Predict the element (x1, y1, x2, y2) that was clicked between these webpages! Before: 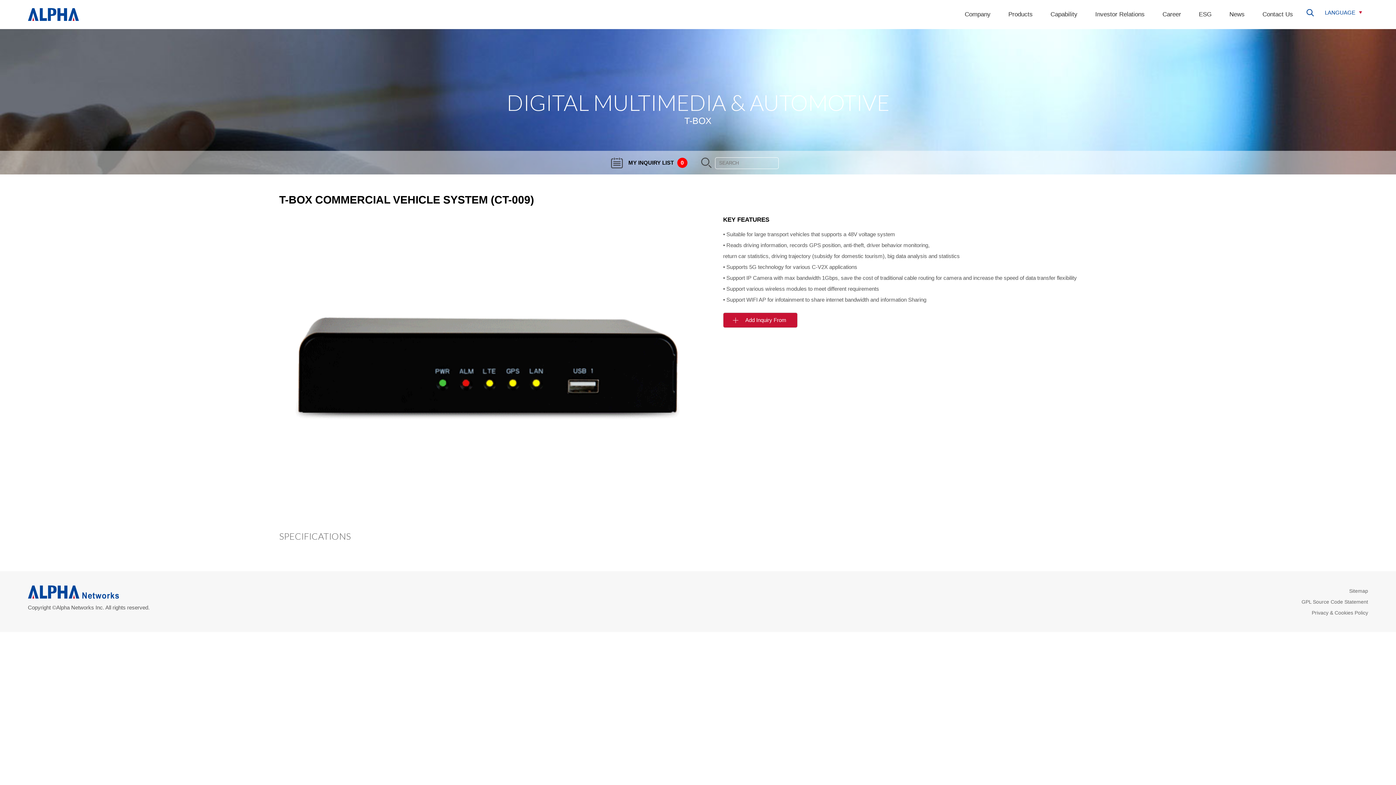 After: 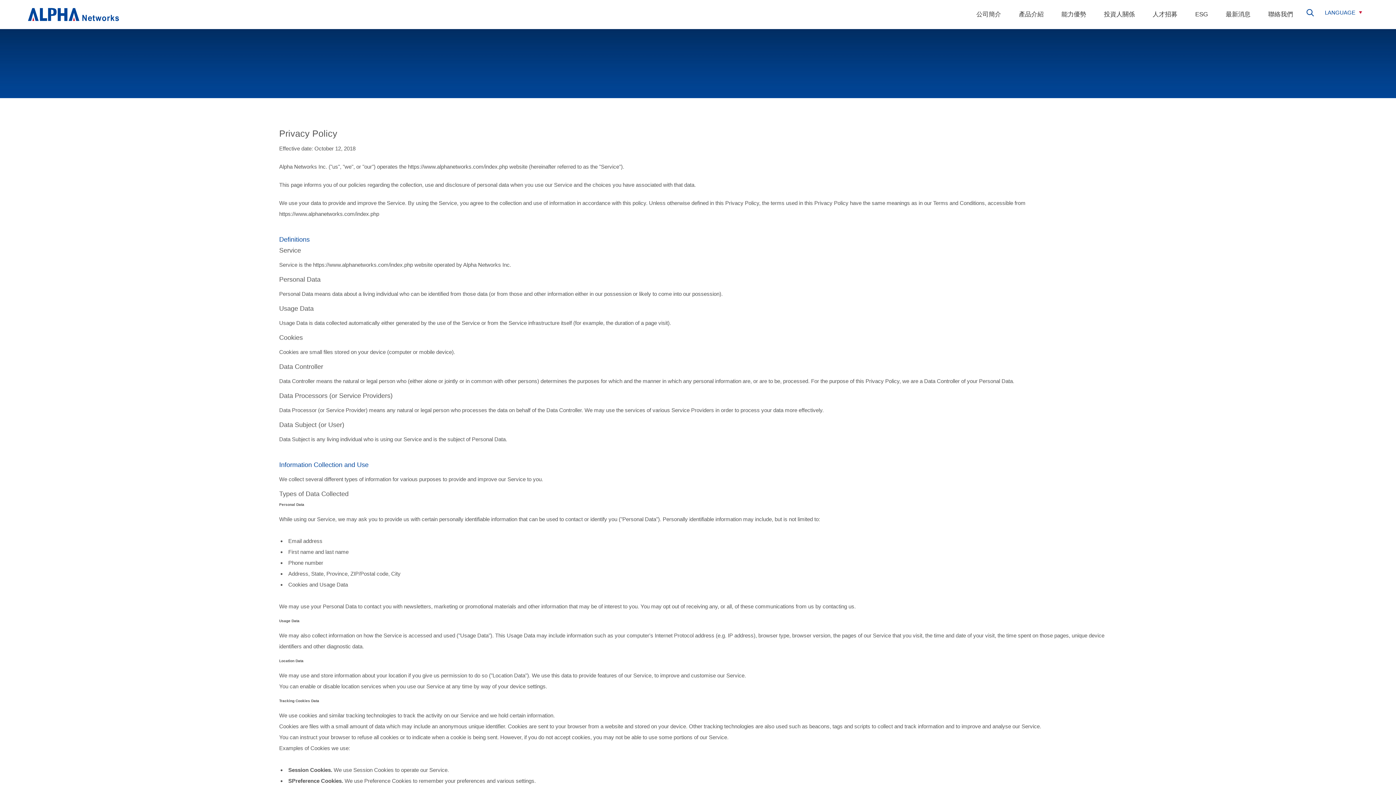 Action: label: Privacy & Cookies Policy bbox: (1312, 610, 1368, 615)